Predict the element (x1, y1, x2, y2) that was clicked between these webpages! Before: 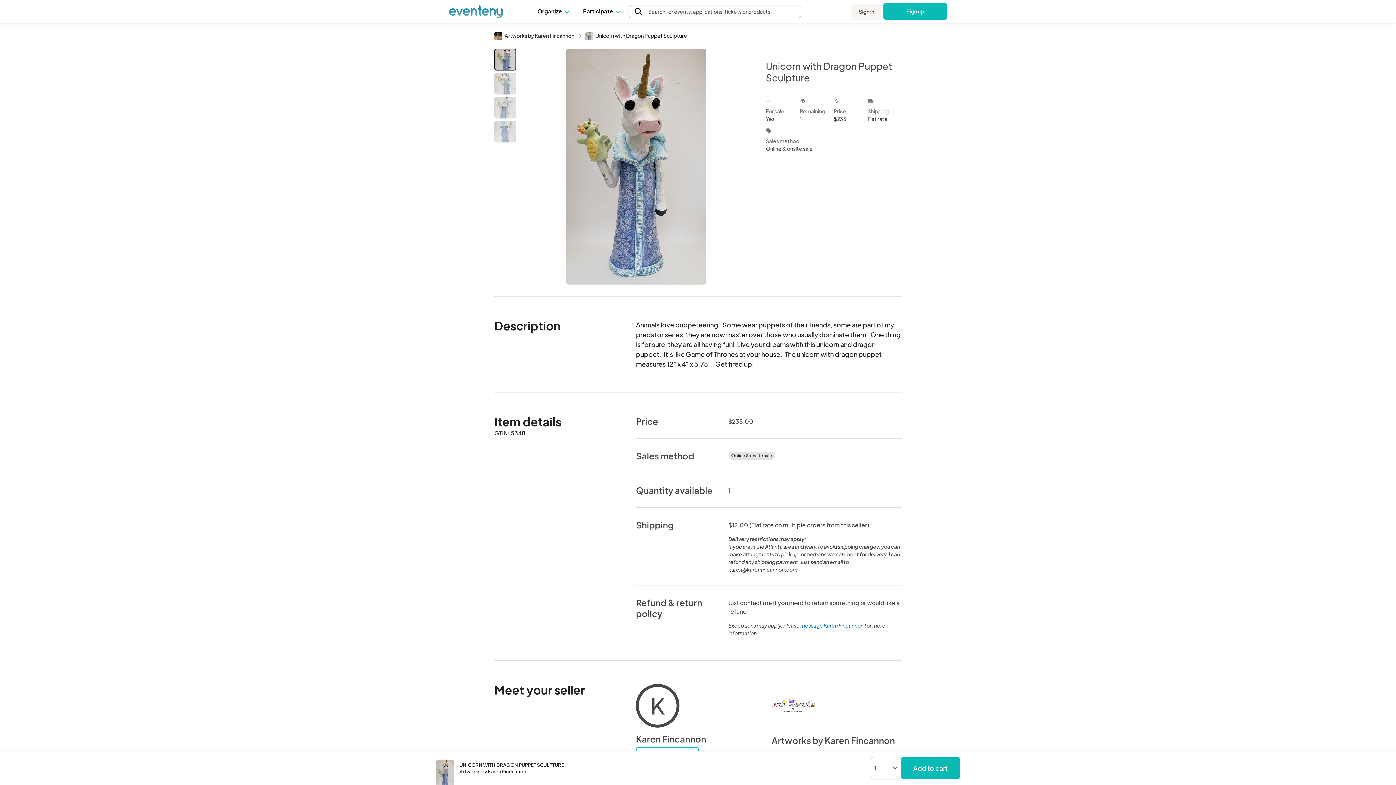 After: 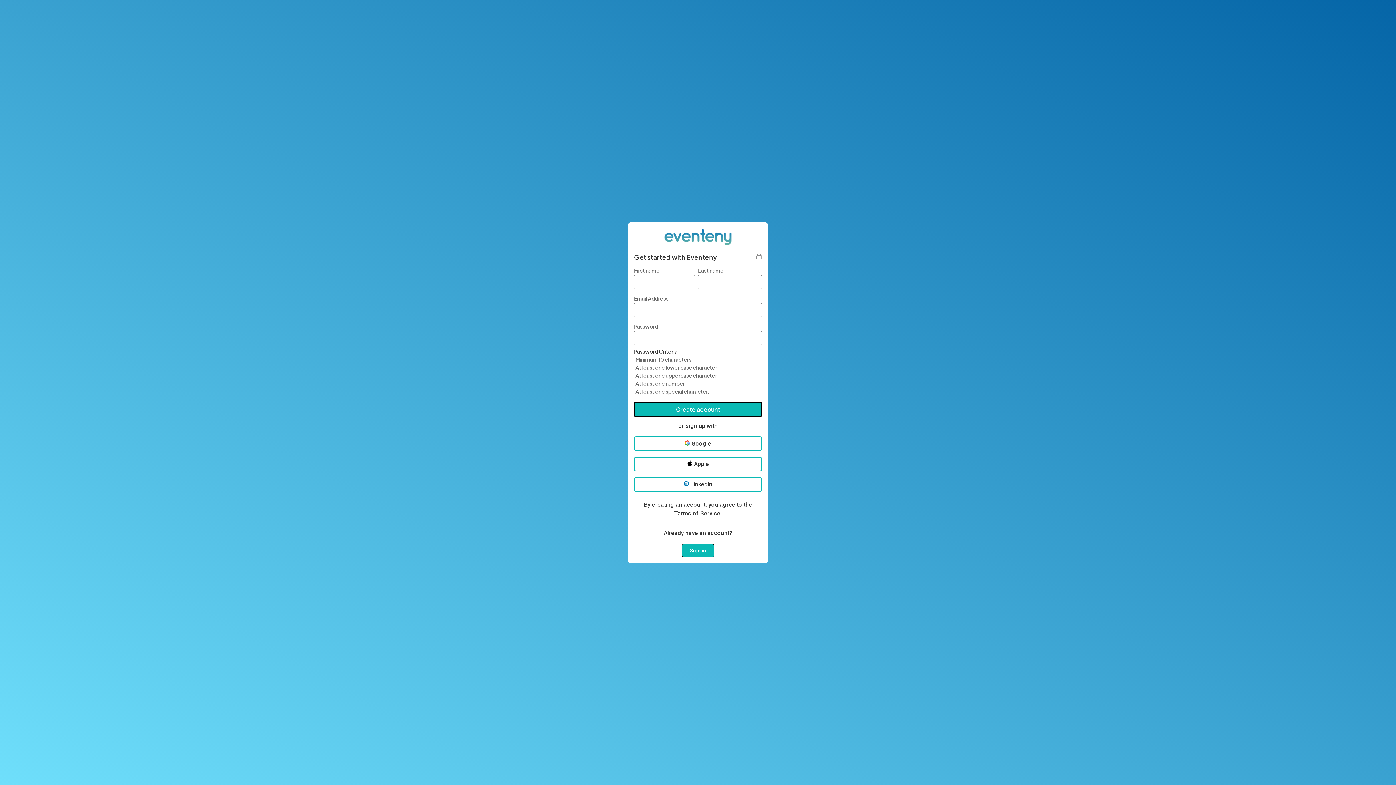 Action: label: Sign up bbox: (883, 3, 947, 19)